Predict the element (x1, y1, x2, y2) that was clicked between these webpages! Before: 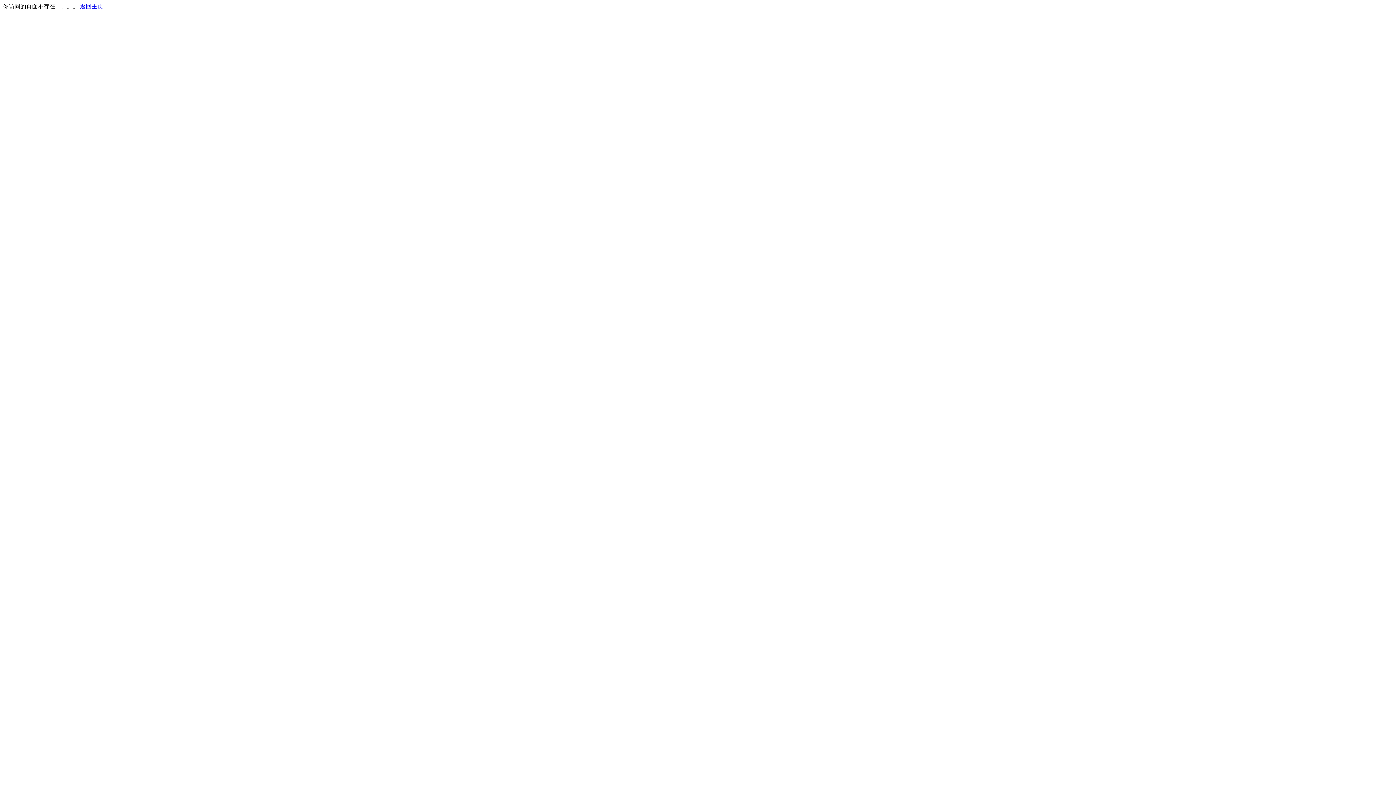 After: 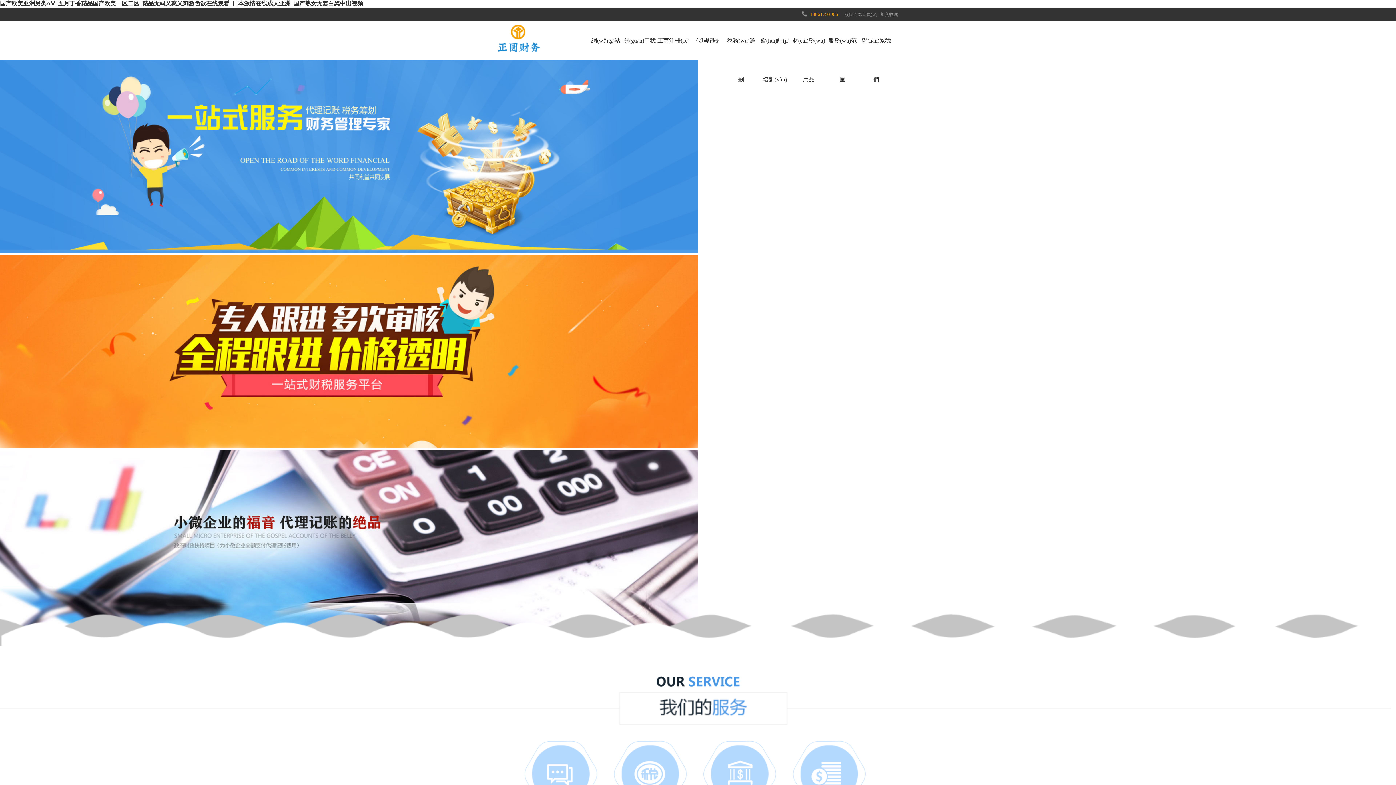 Action: bbox: (80, 3, 103, 9) label: 返回主页